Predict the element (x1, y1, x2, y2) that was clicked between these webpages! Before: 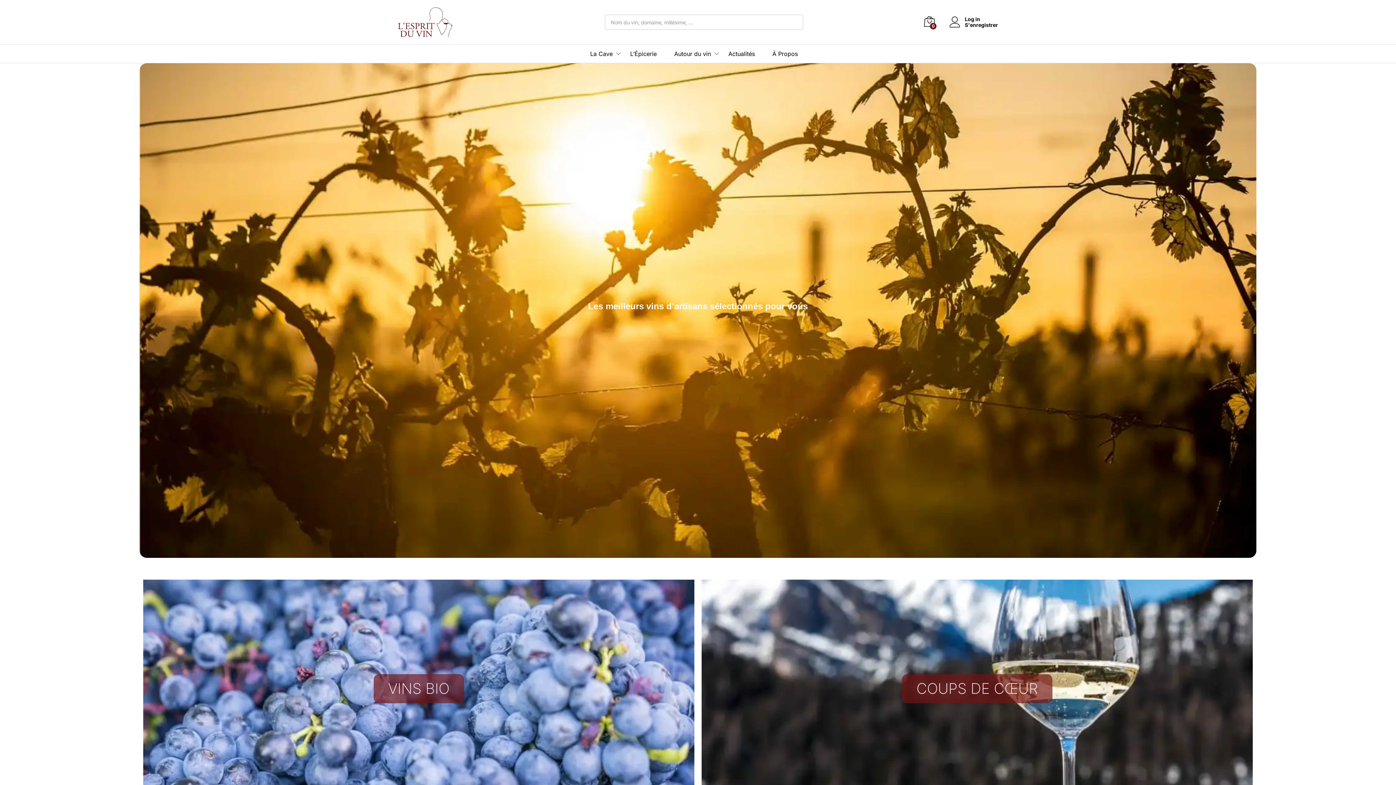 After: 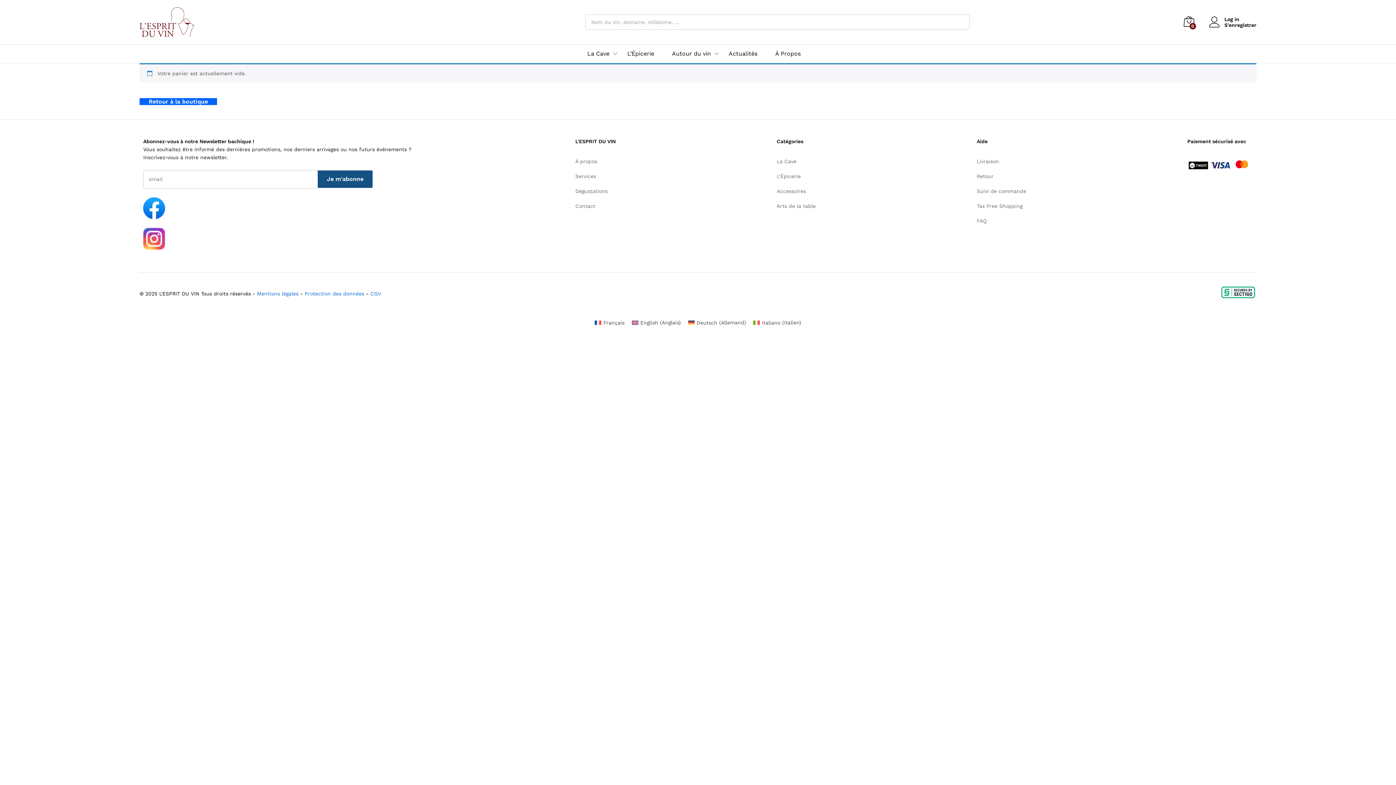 Action: label: 0 bbox: (924, 16, 935, 28)